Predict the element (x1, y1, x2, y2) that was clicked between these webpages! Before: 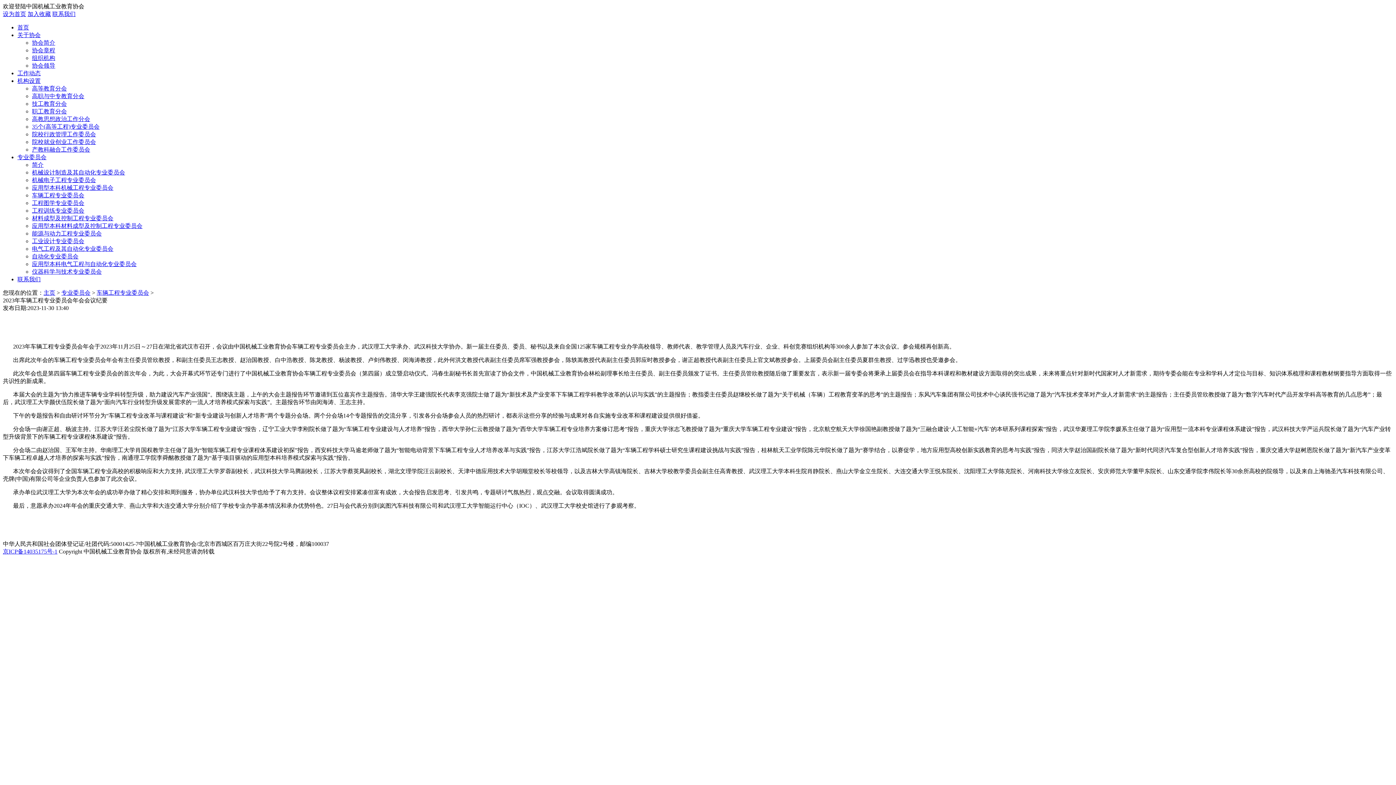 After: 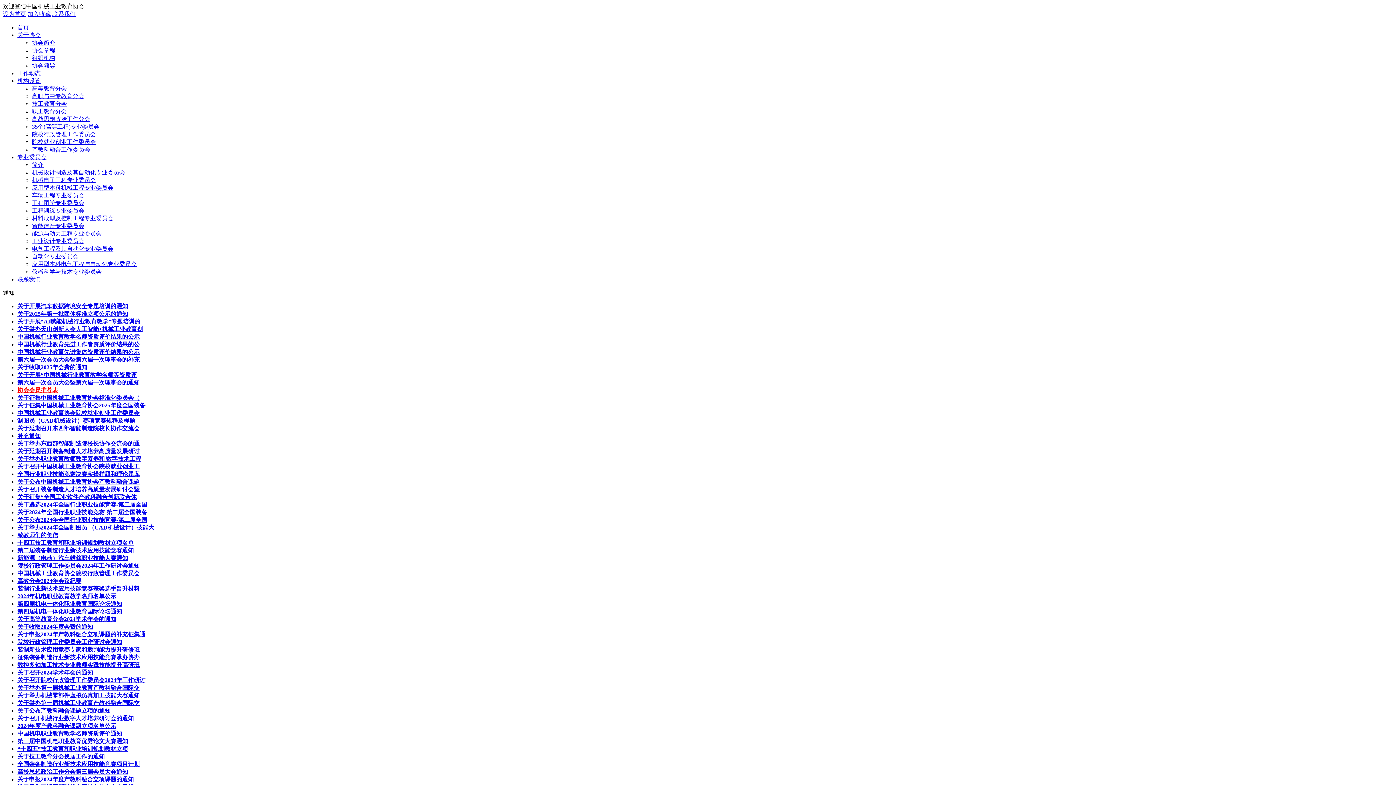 Action: label: 工作动态 bbox: (17, 70, 40, 76)